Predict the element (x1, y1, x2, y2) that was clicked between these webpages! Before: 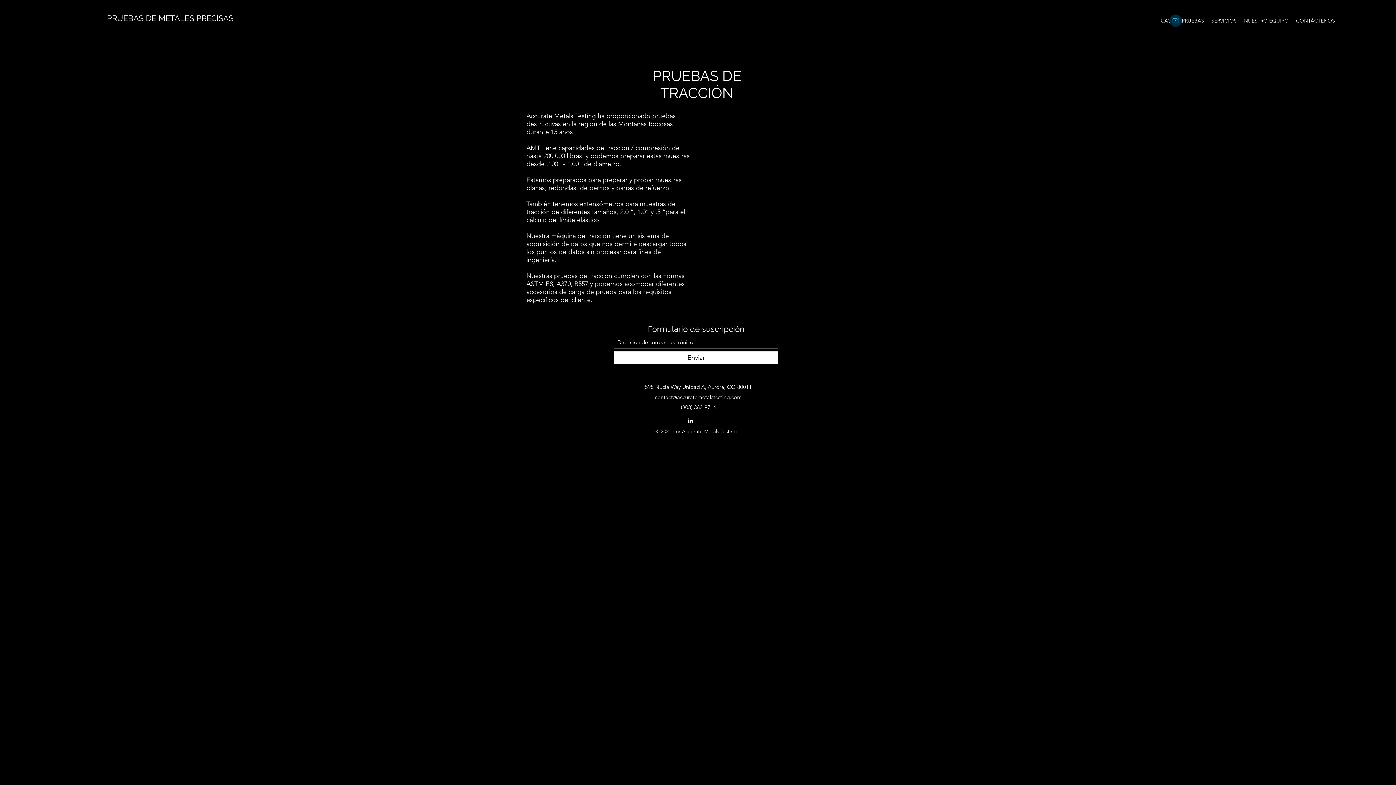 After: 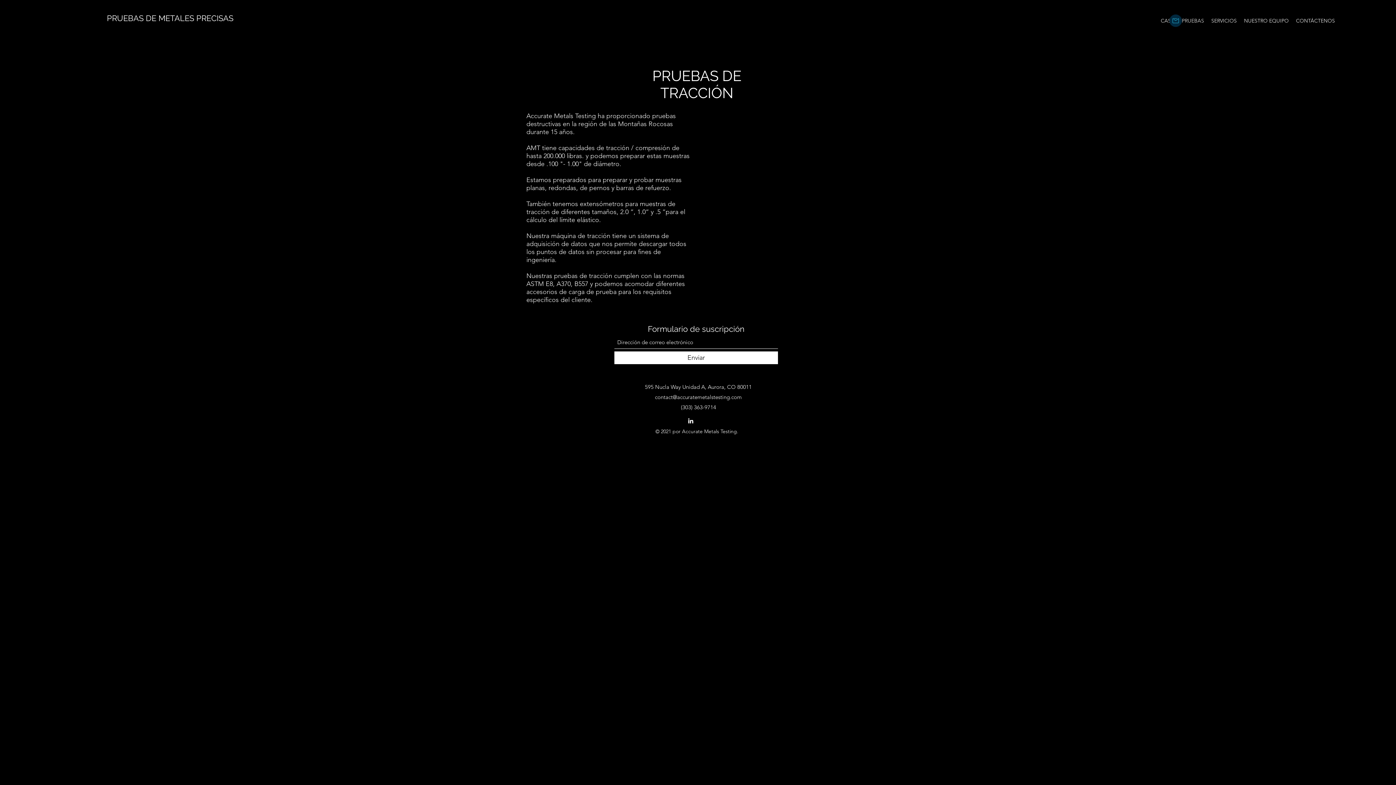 Action: bbox: (687, 417, 694, 424) label: LinkedIn